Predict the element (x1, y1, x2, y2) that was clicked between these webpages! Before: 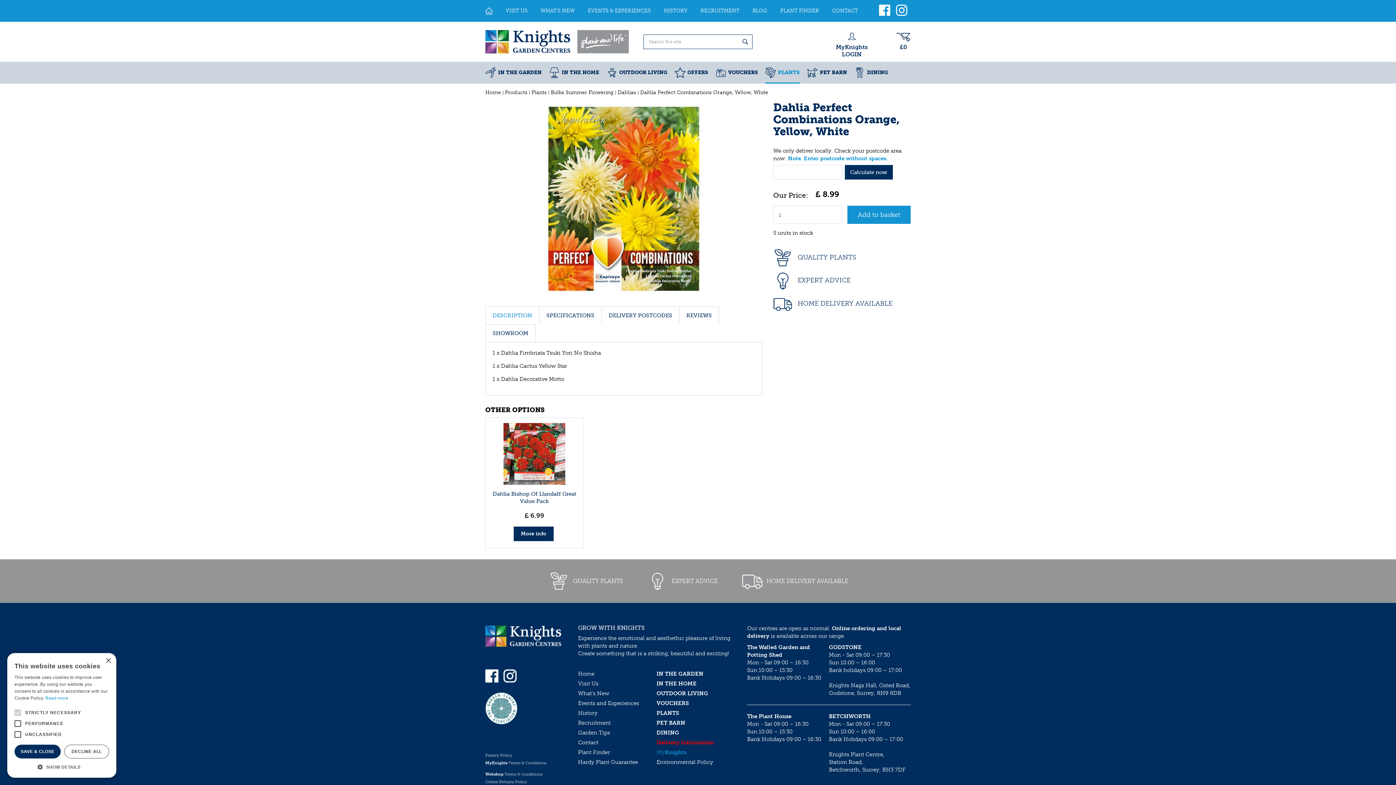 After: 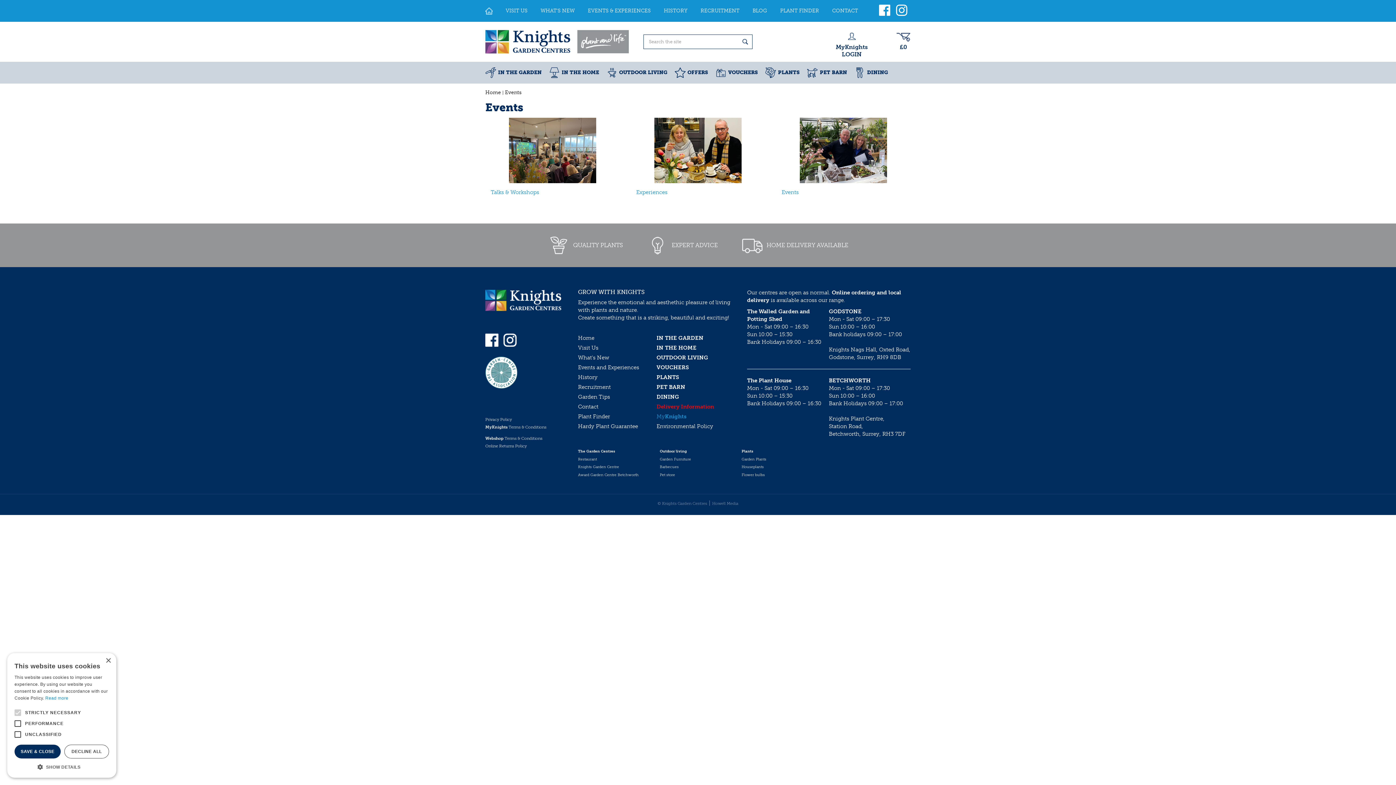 Action: label: EVENTS & EXPERIENCES bbox: (588, 7, 650, 14)